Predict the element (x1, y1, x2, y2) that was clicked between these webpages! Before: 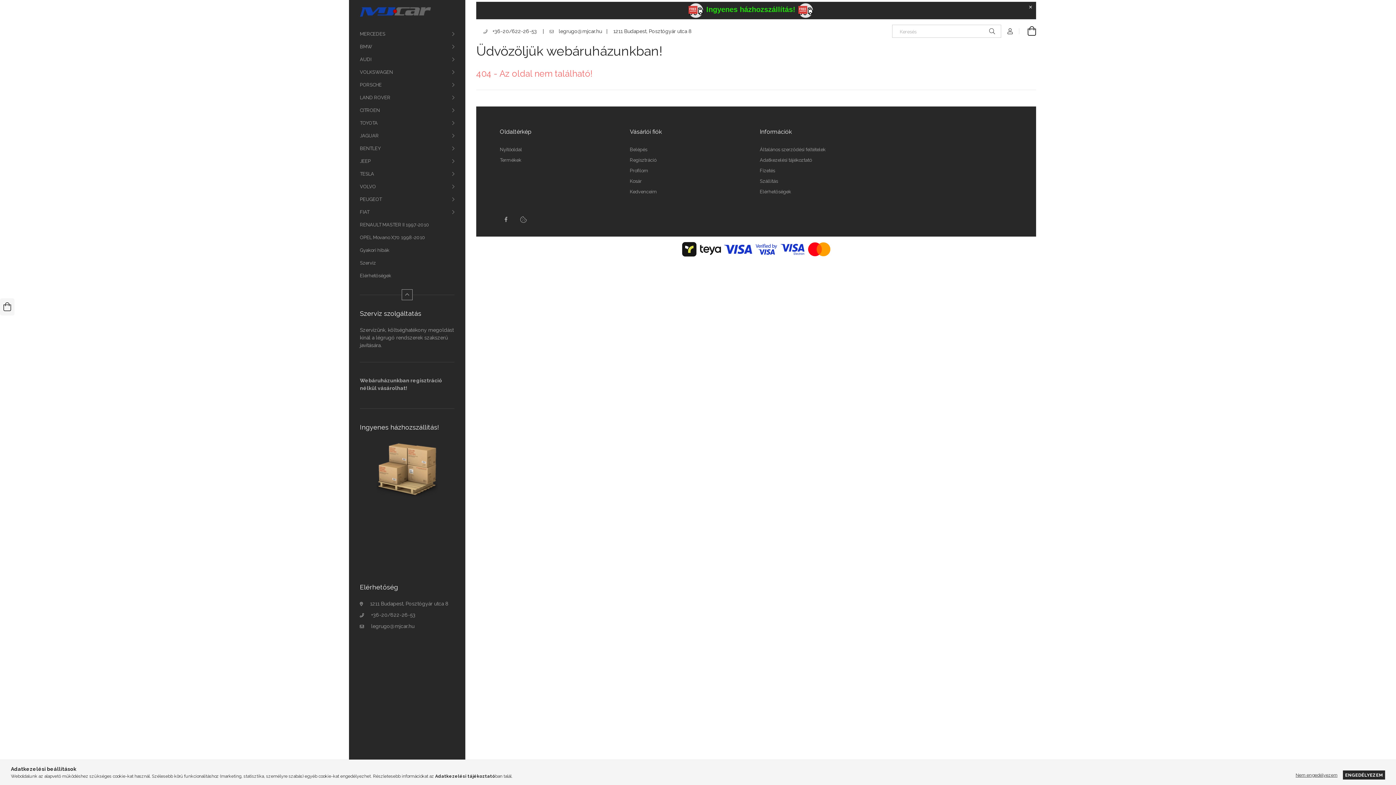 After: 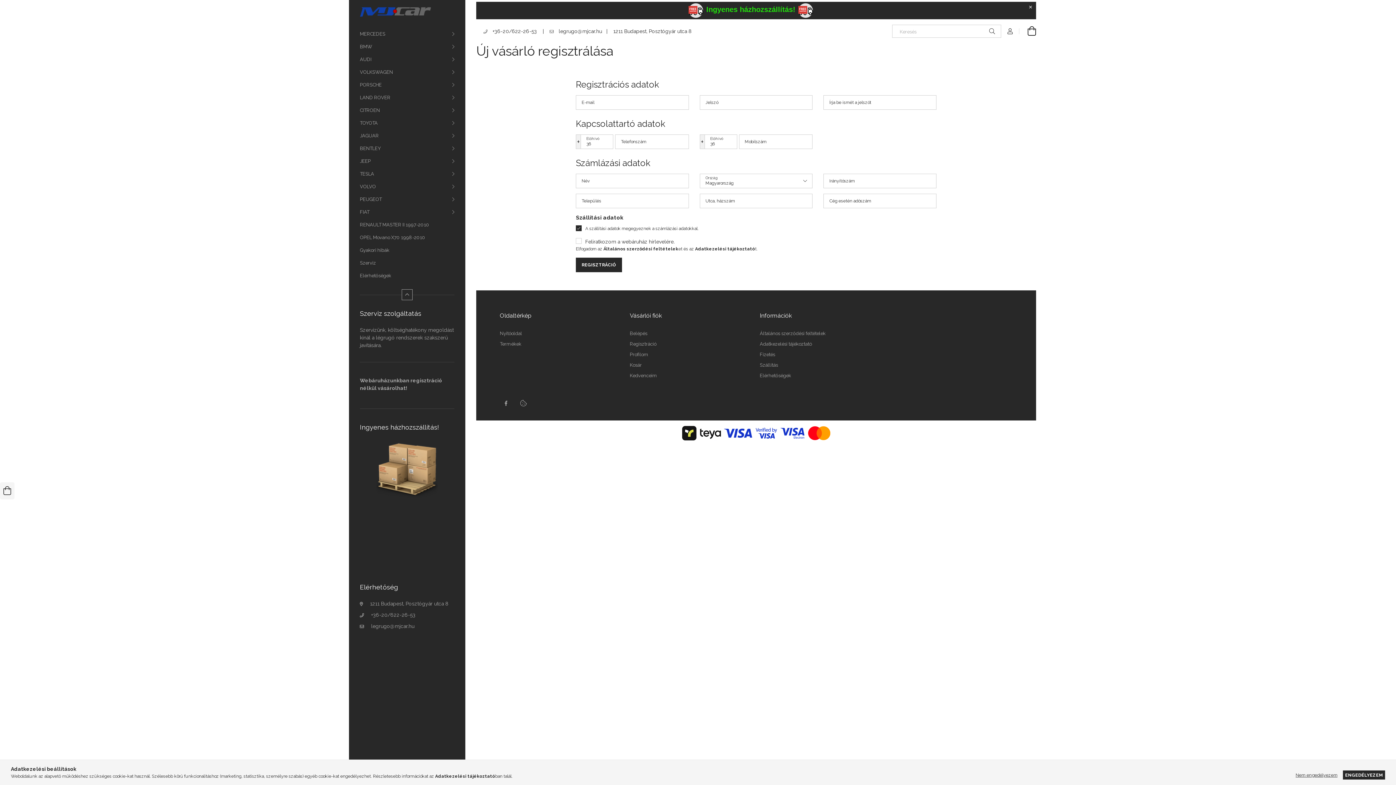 Action: bbox: (630, 157, 656, 162) label: Regisztráció